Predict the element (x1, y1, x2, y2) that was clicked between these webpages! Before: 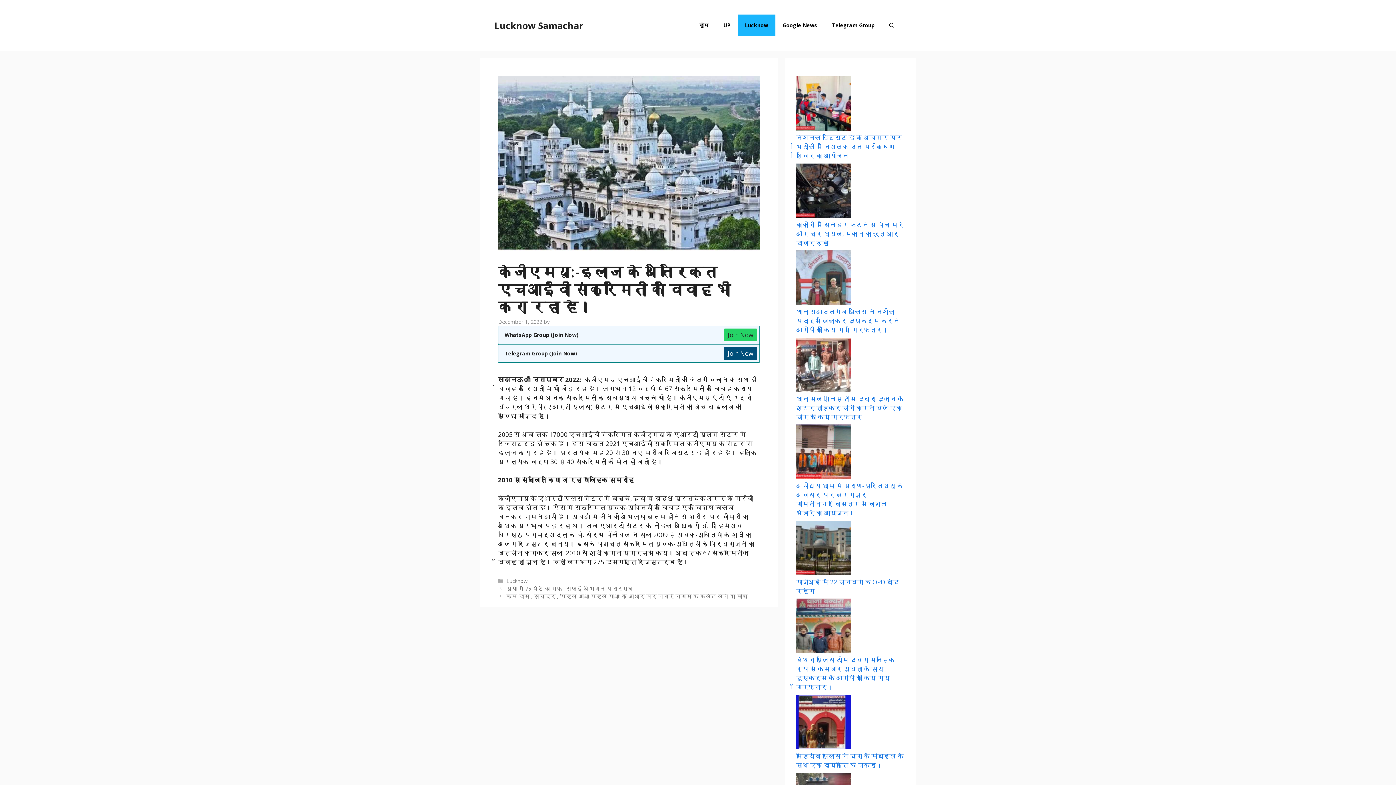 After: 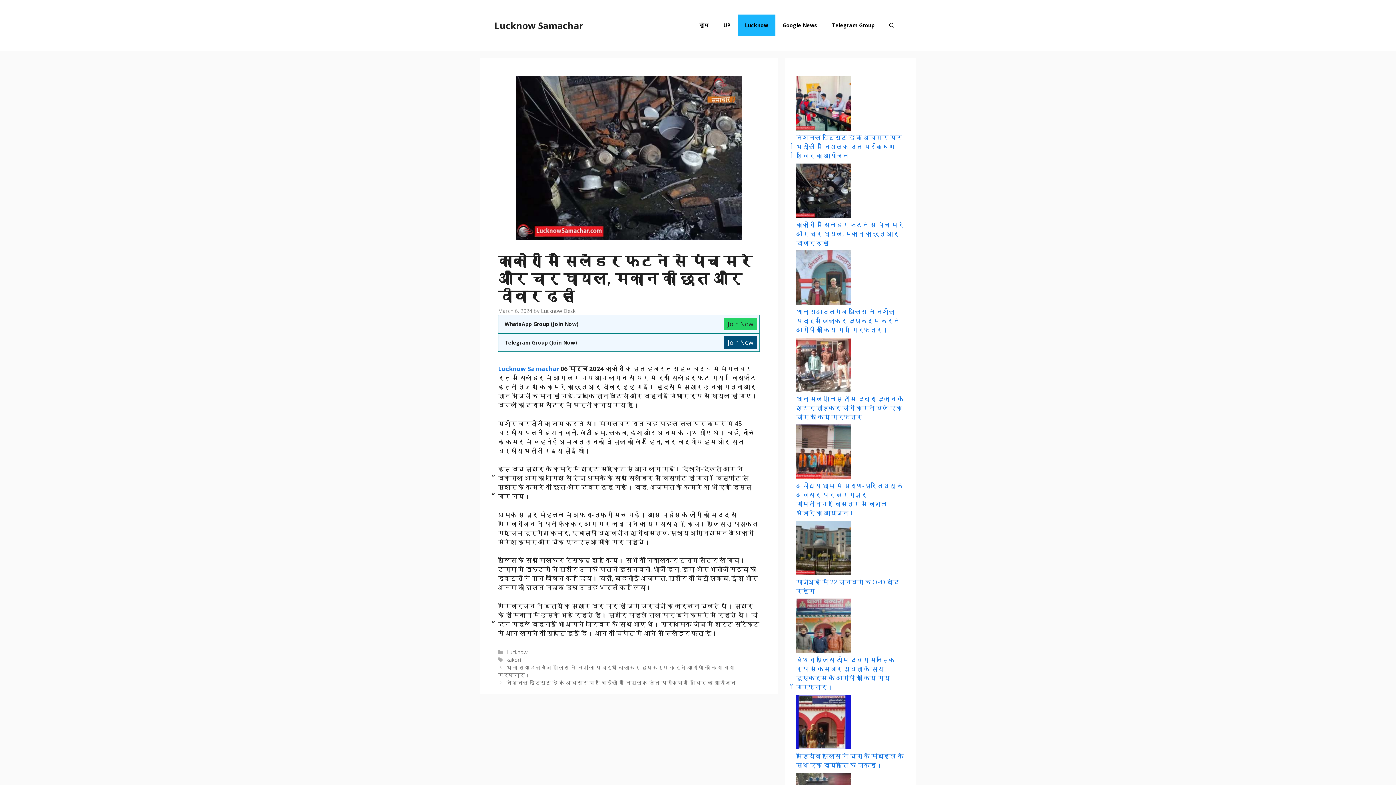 Action: bbox: (796, 220, 904, 247) label: काकोरी में सिलेंडर फटने से पांच मरे और चार घायल, मकान की छत और दीवार ढही